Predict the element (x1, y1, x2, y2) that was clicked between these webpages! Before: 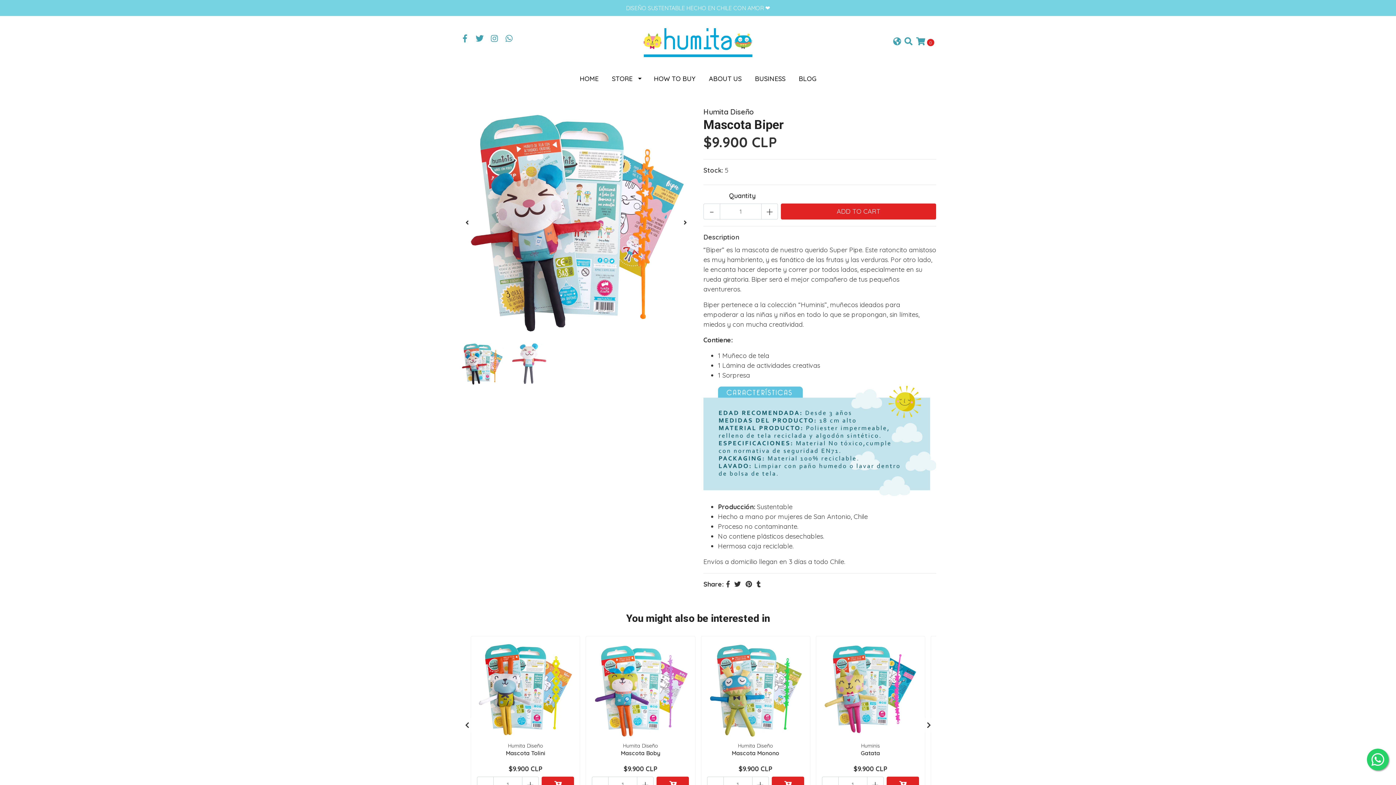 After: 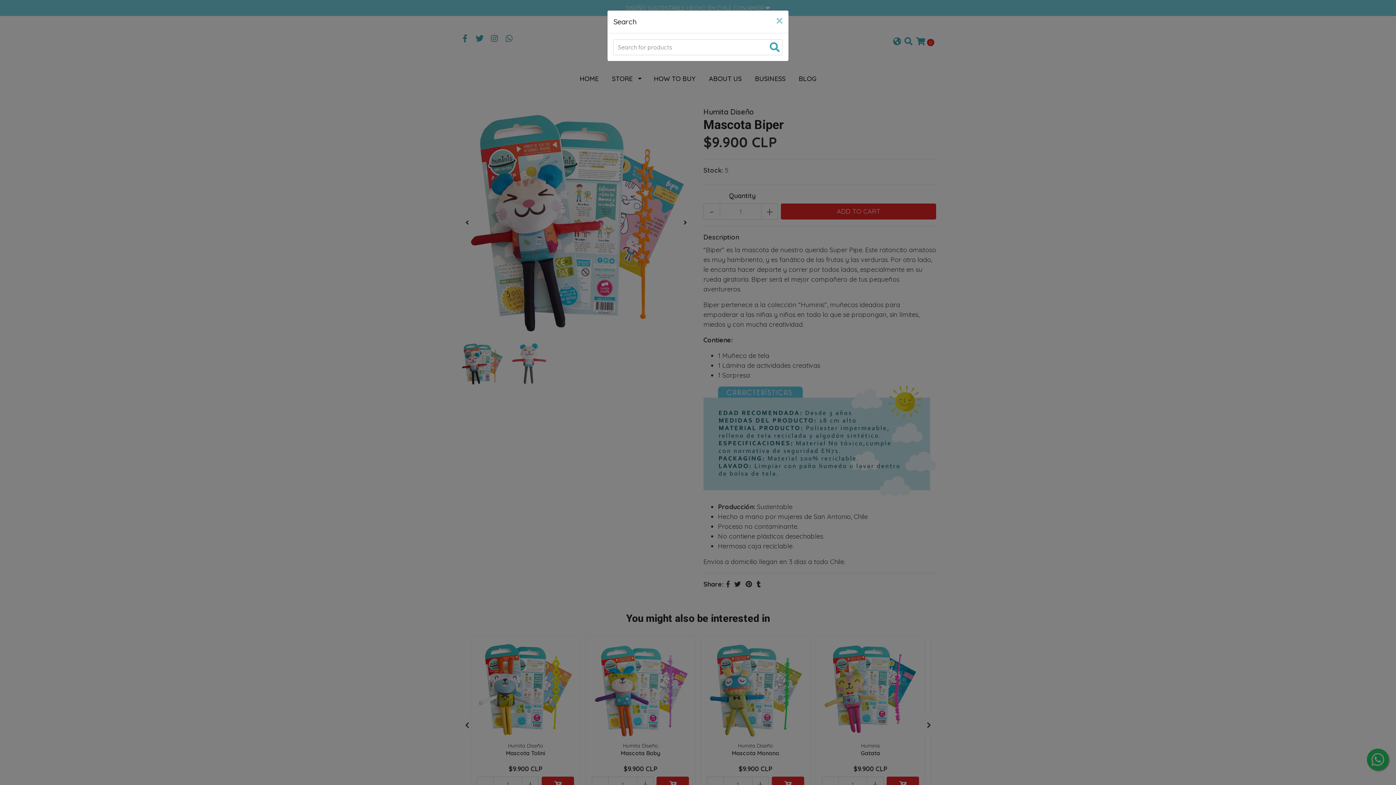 Action: bbox: (904, 37, 912, 47)